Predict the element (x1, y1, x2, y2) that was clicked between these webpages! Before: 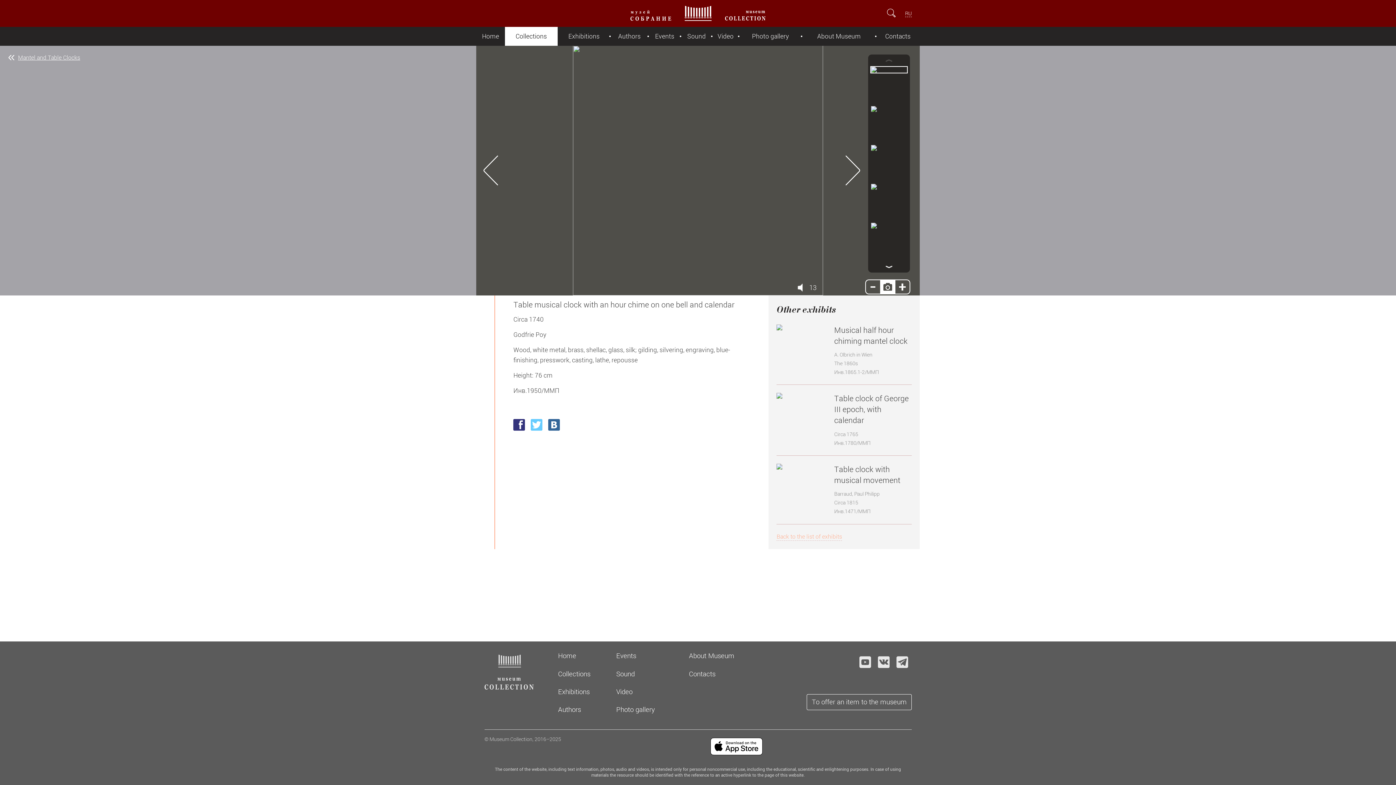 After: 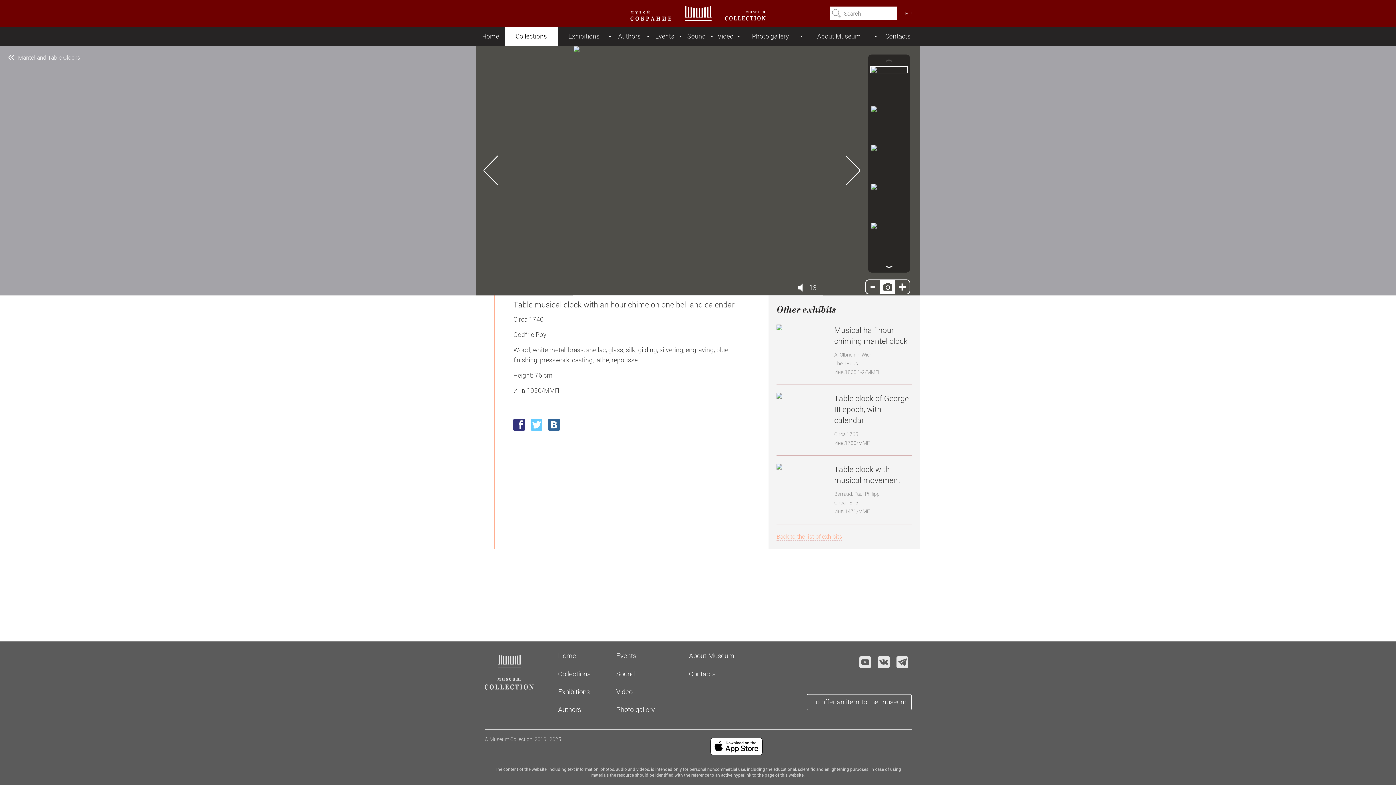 Action: bbox: (882, 4, 901, 22)